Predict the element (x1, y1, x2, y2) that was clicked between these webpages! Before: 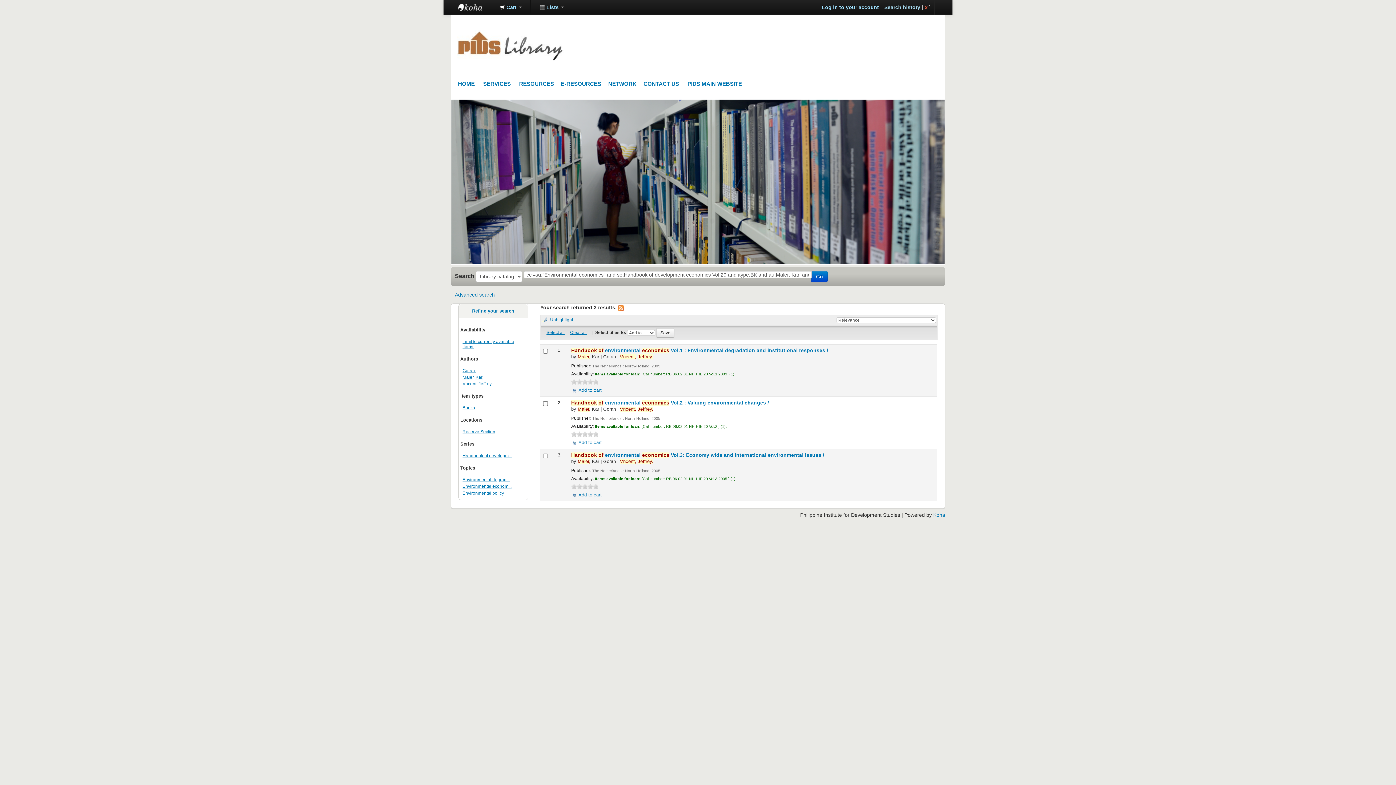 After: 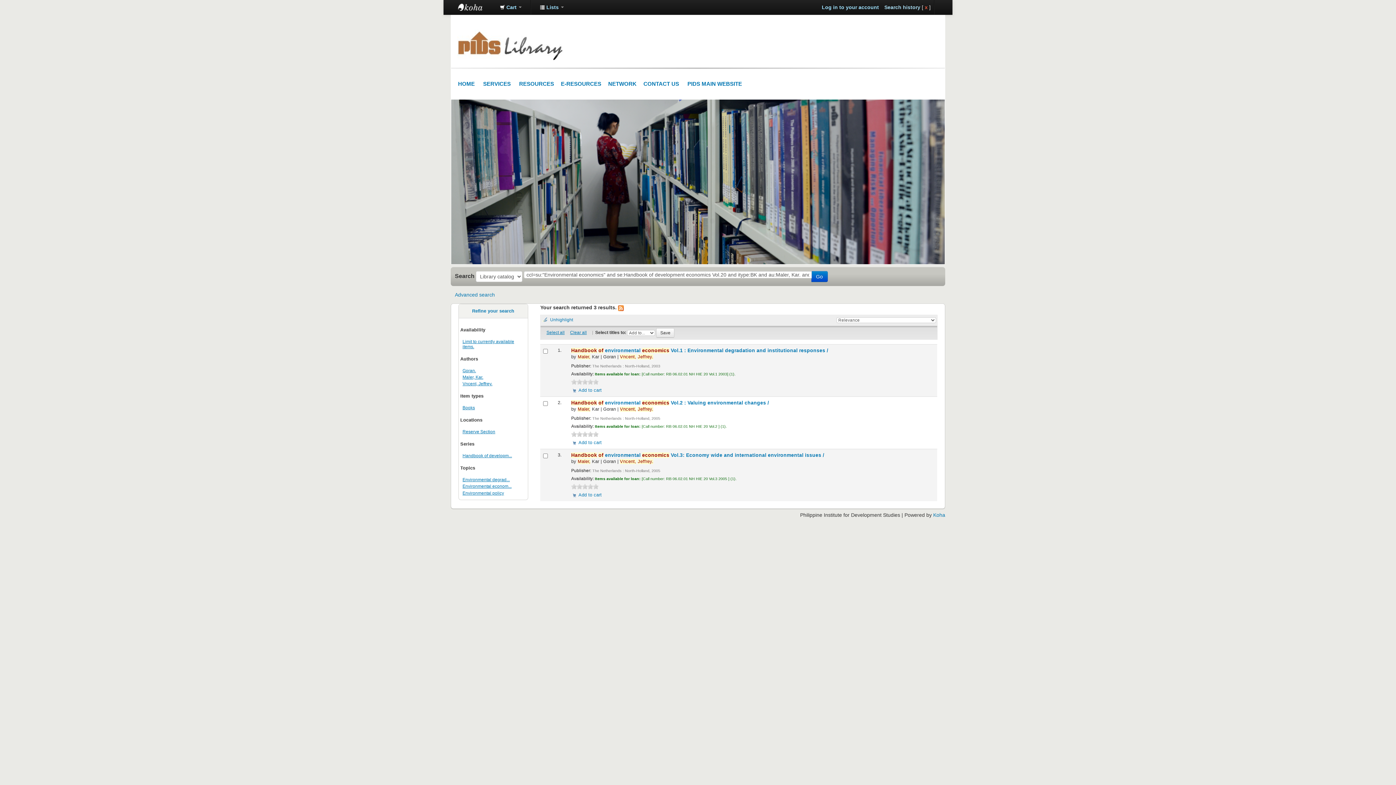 Action: bbox: (462, 490, 504, 495) label: Environmental policy